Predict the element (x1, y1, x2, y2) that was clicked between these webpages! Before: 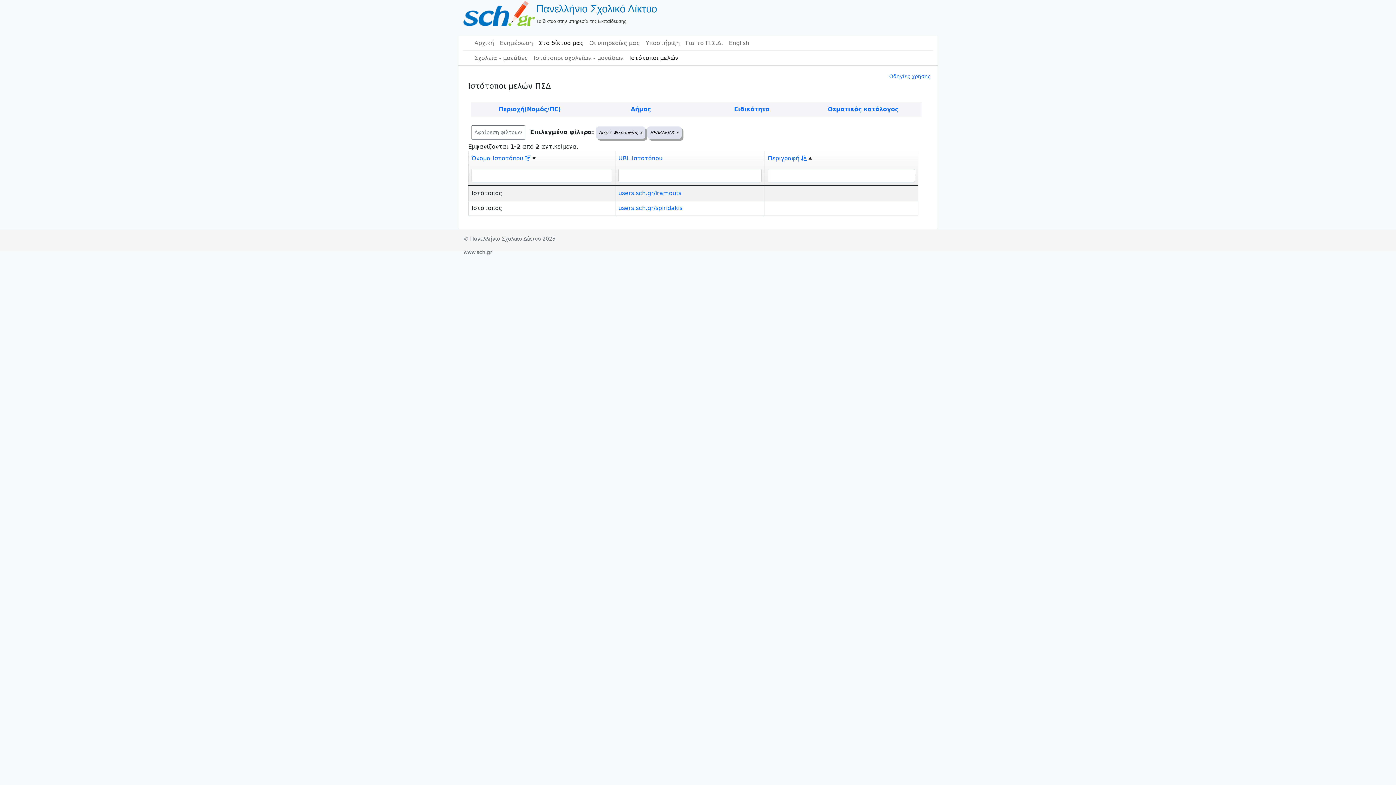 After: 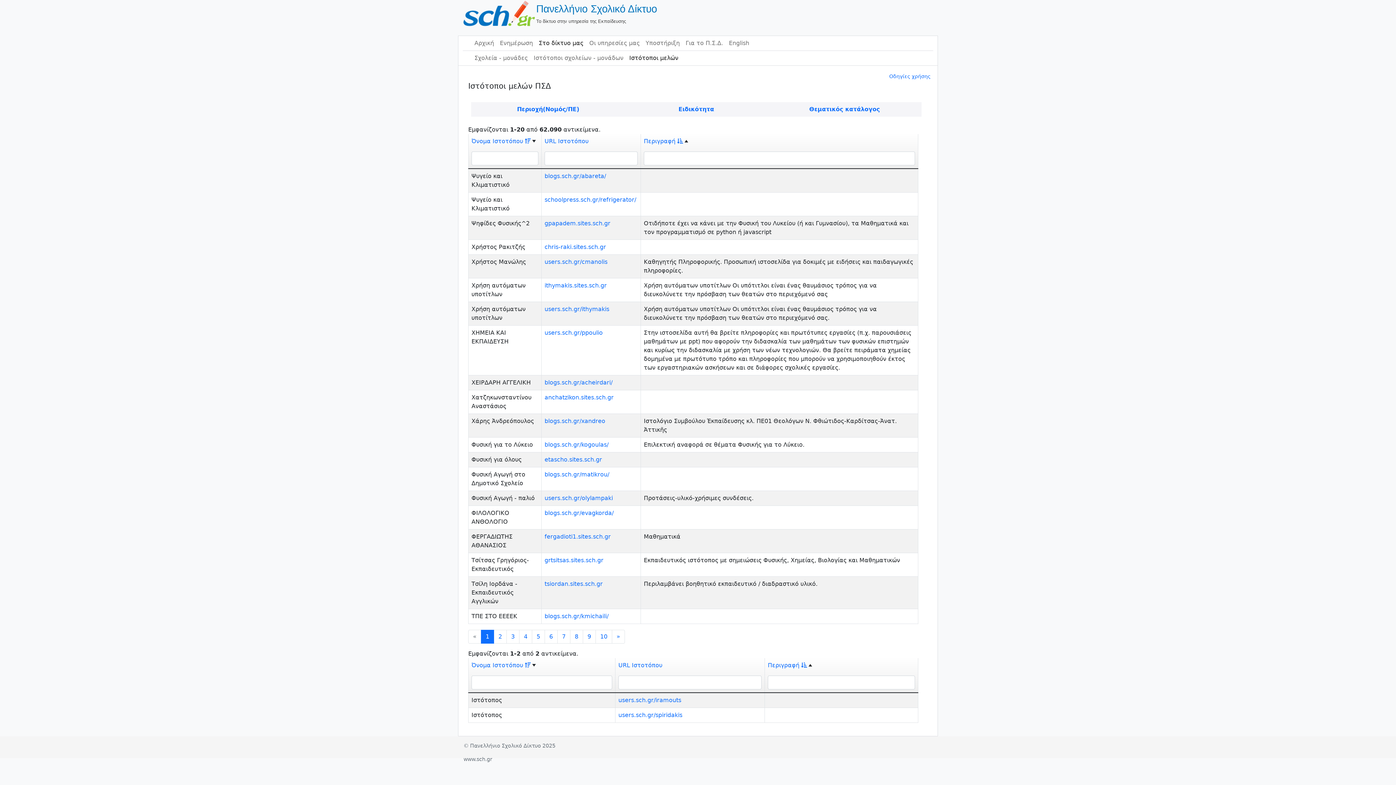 Action: bbox: (471, 125, 525, 139) label: Αφαίρεση φίλτρων